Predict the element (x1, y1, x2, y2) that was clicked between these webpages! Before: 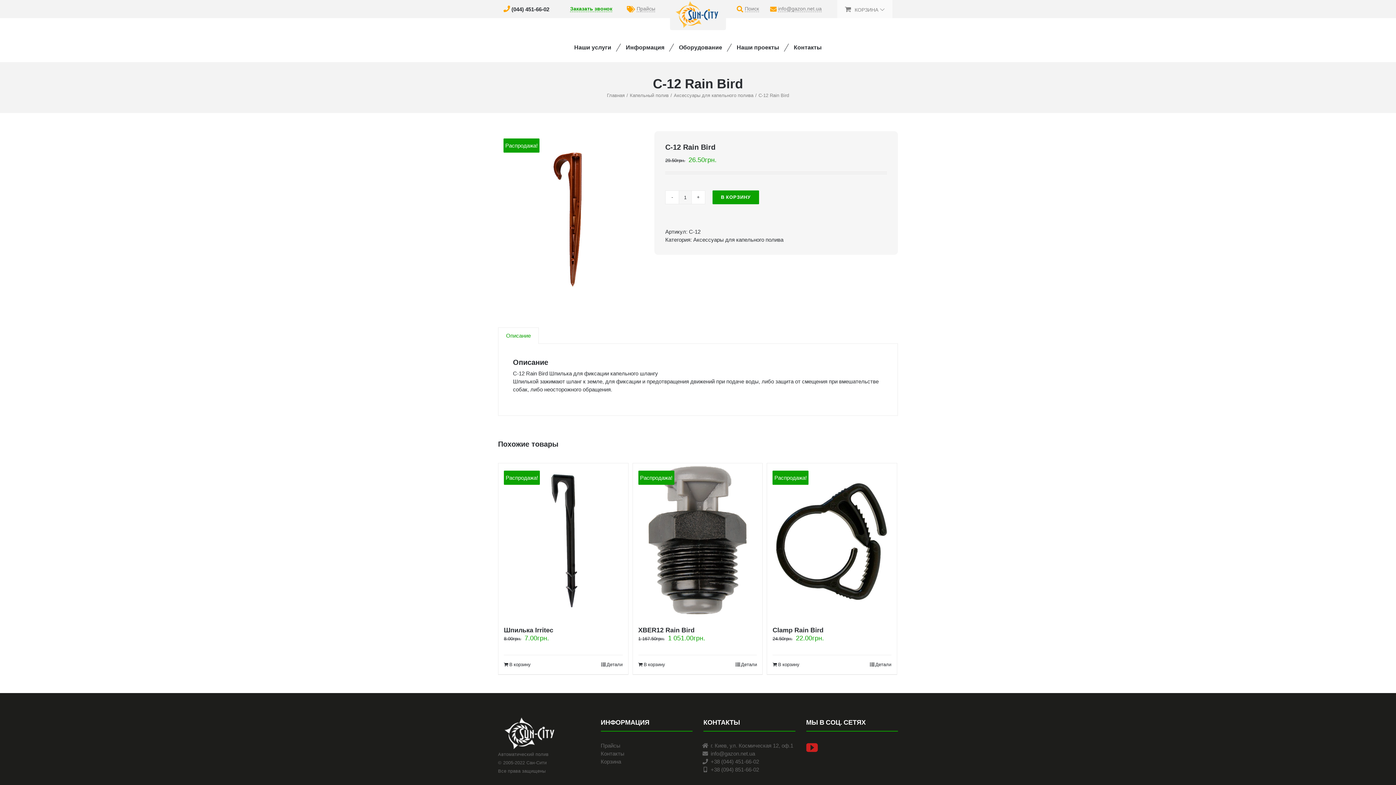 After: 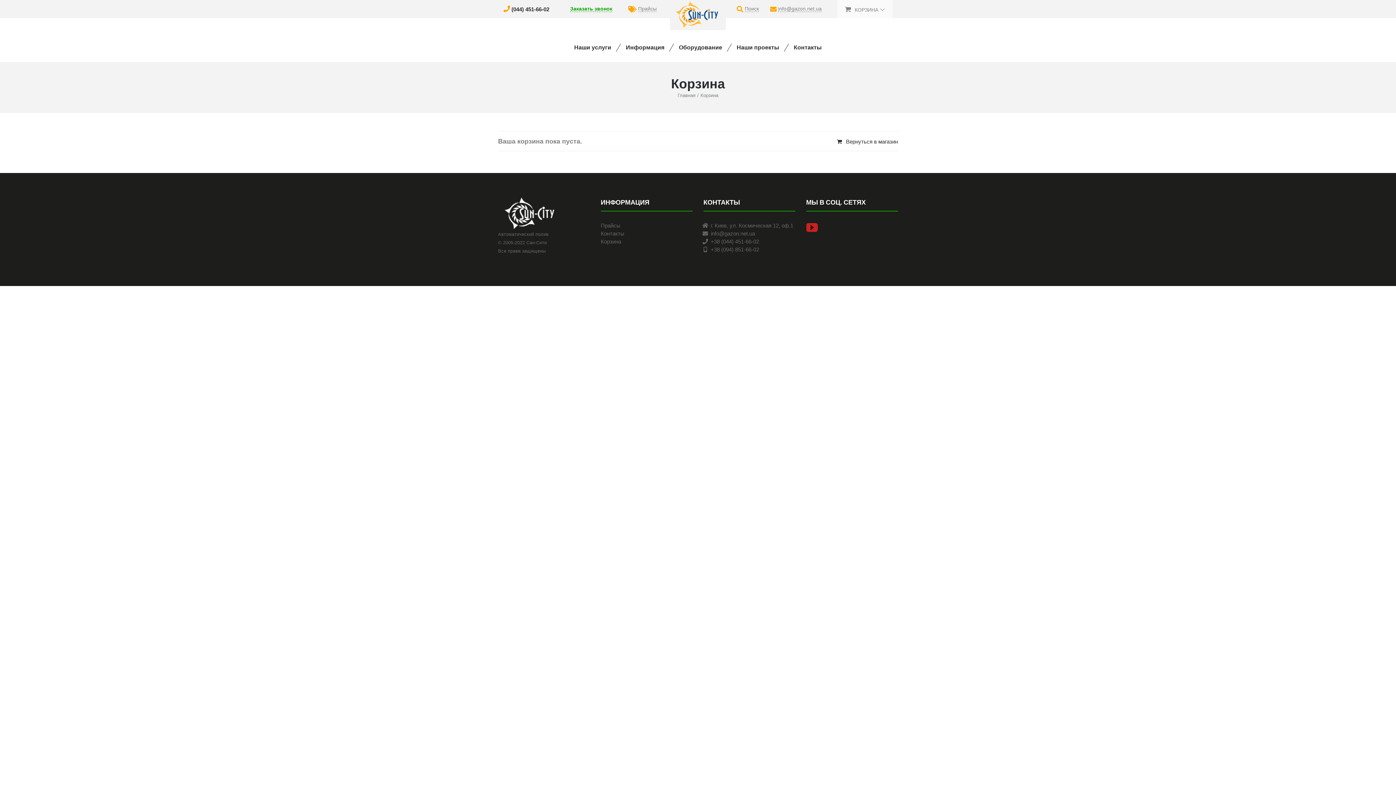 Action: label: Корзина bbox: (600, 758, 692, 766)